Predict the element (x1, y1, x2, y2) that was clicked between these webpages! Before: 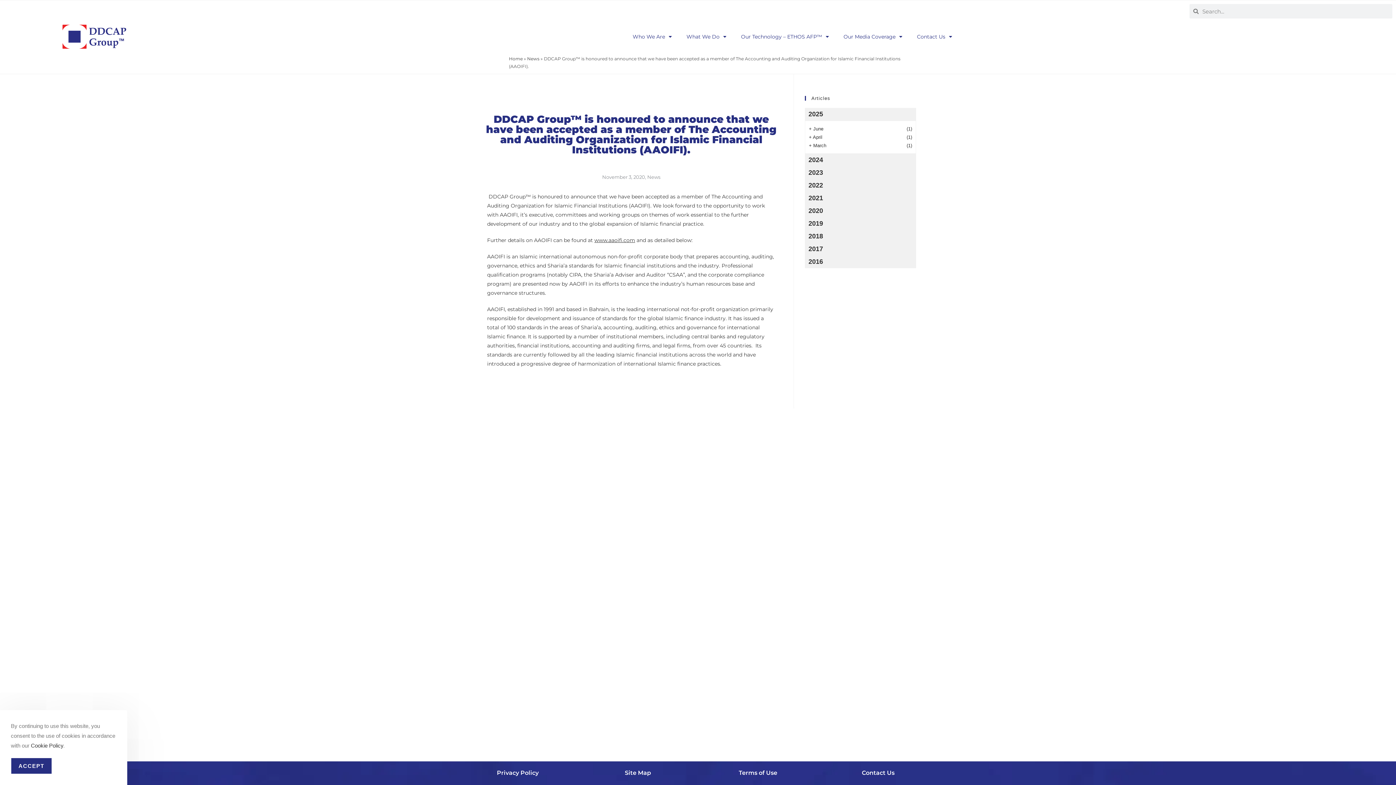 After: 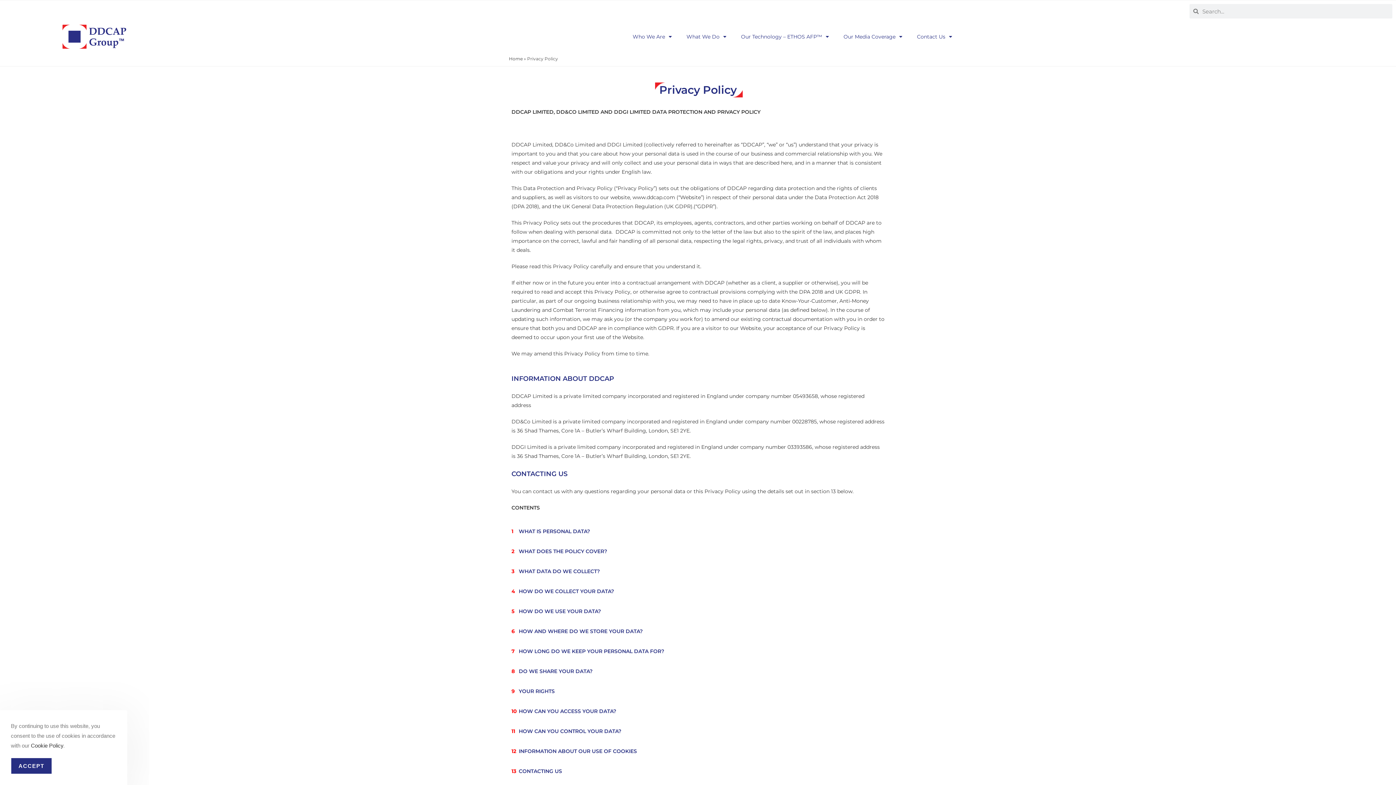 Action: label: Cookie Policy bbox: (30, 742, 63, 749)